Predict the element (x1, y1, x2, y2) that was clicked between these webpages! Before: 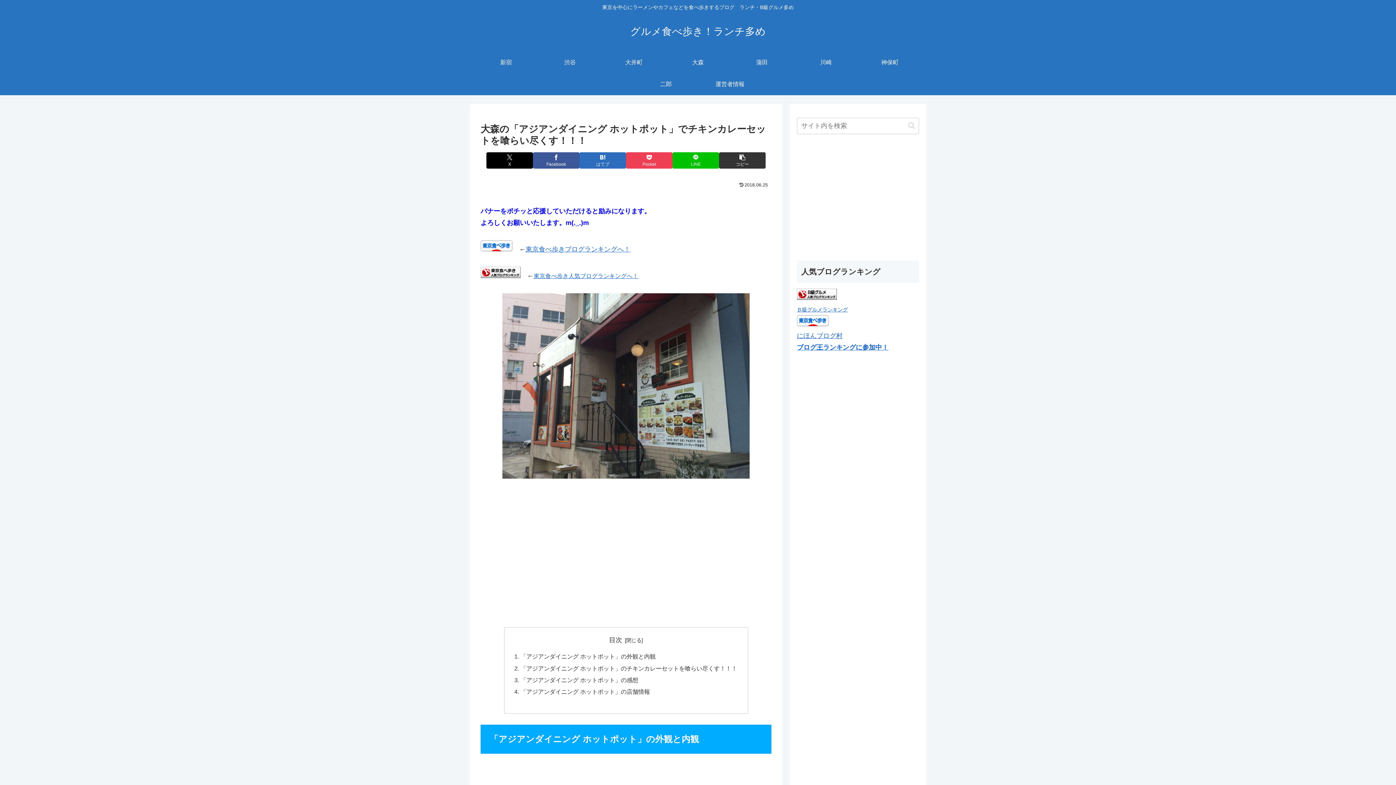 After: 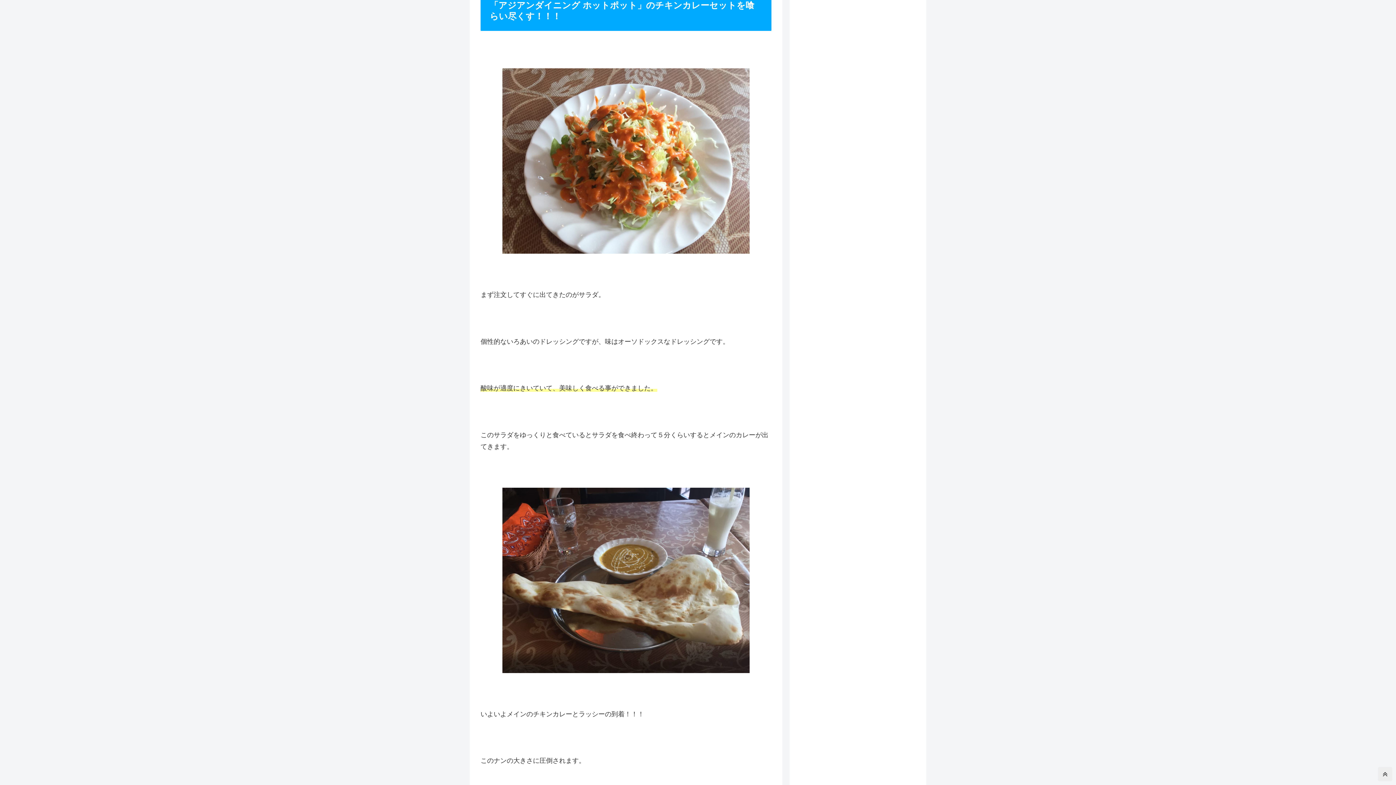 Action: label: 「アジアンダイニング ホットポット」のチキンカレーセットを喰らい尽くす！！！ bbox: (520, 665, 737, 671)